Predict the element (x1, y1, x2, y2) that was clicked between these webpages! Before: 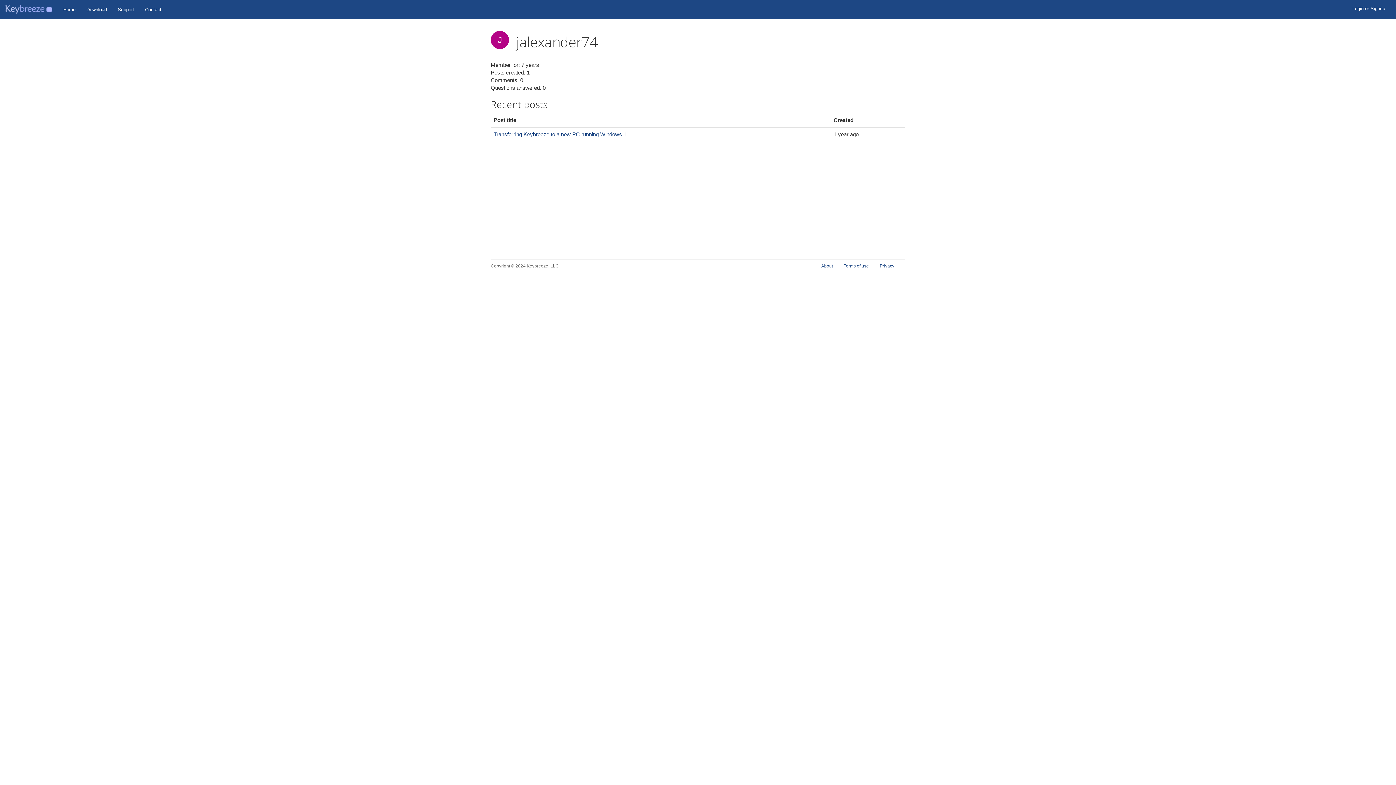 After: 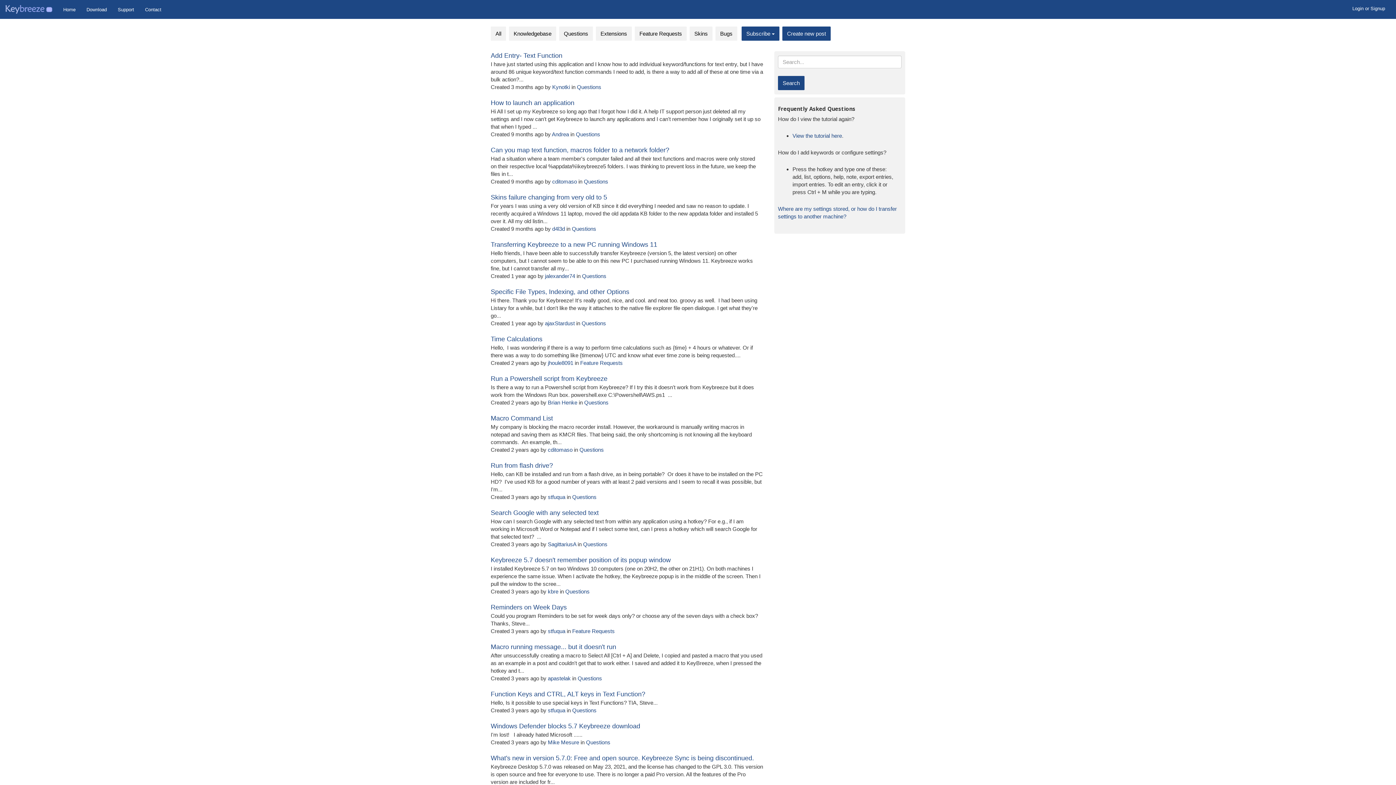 Action: bbox: (112, 0, 139, 18) label: Support